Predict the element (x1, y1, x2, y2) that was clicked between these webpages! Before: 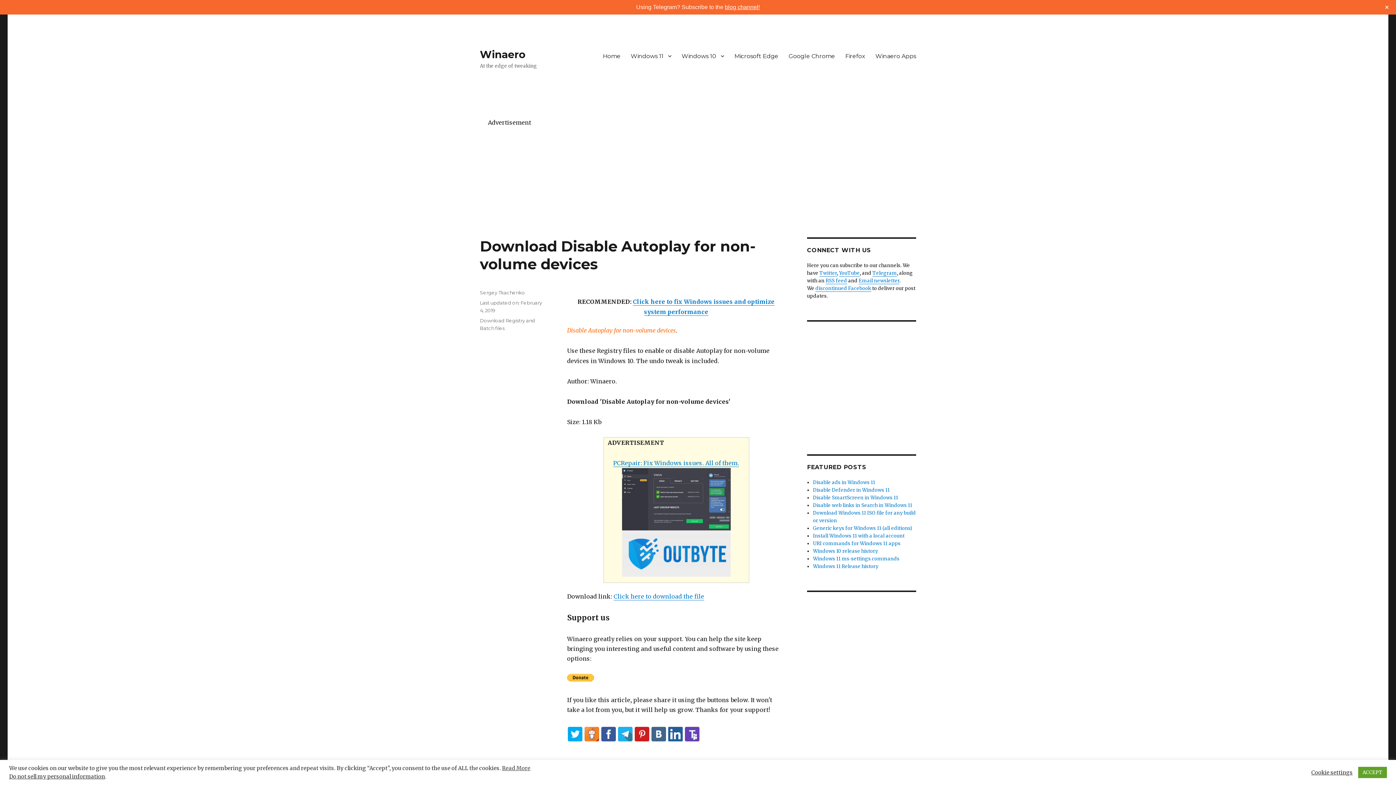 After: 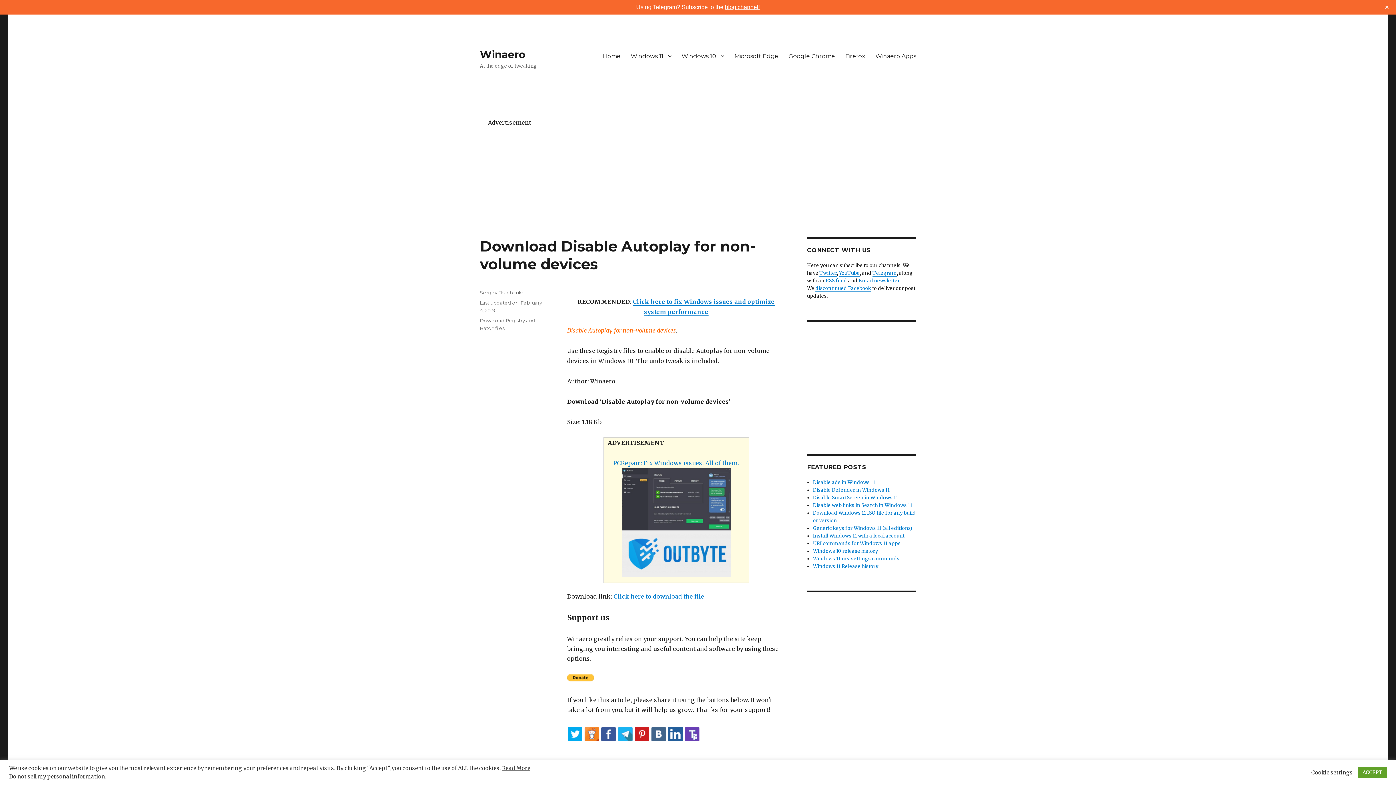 Action: bbox: (668, 727, 682, 741)